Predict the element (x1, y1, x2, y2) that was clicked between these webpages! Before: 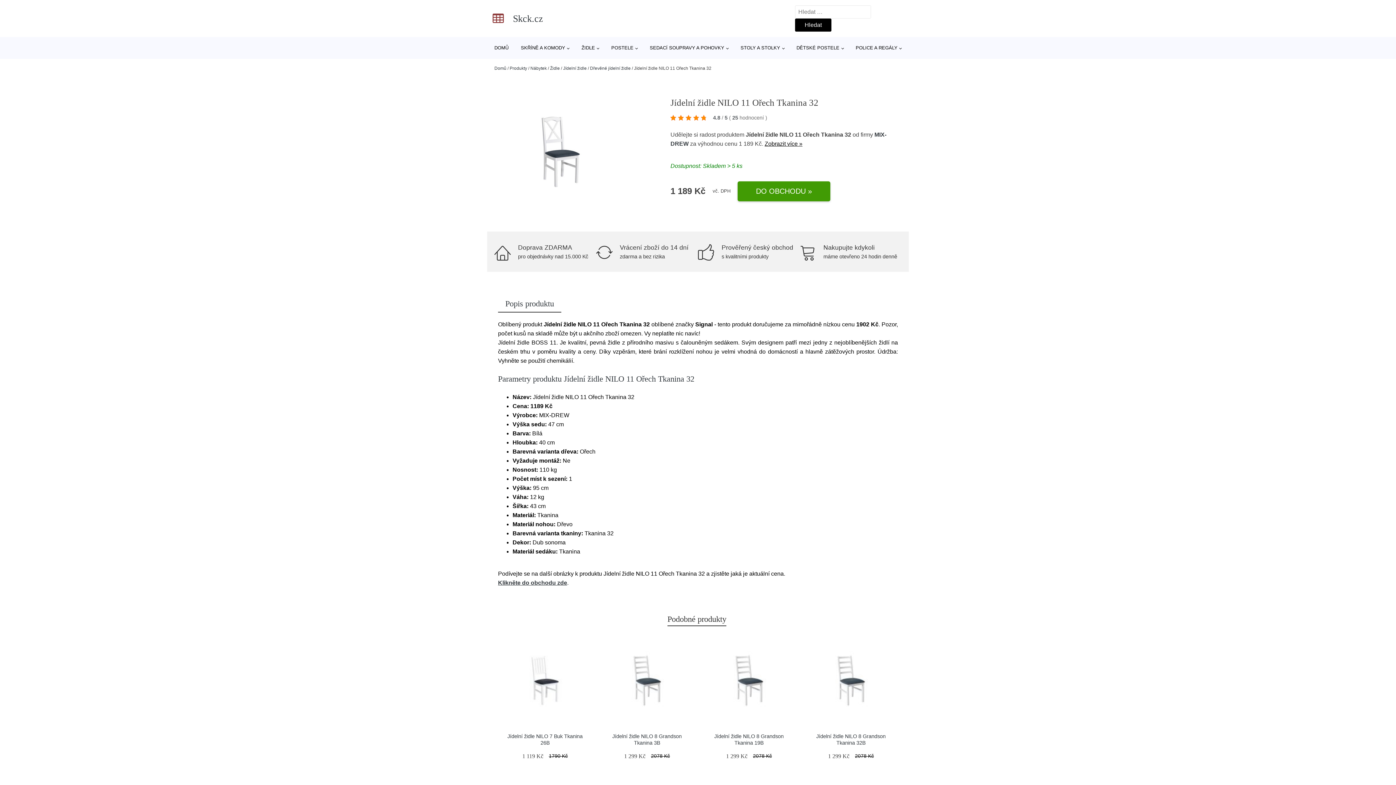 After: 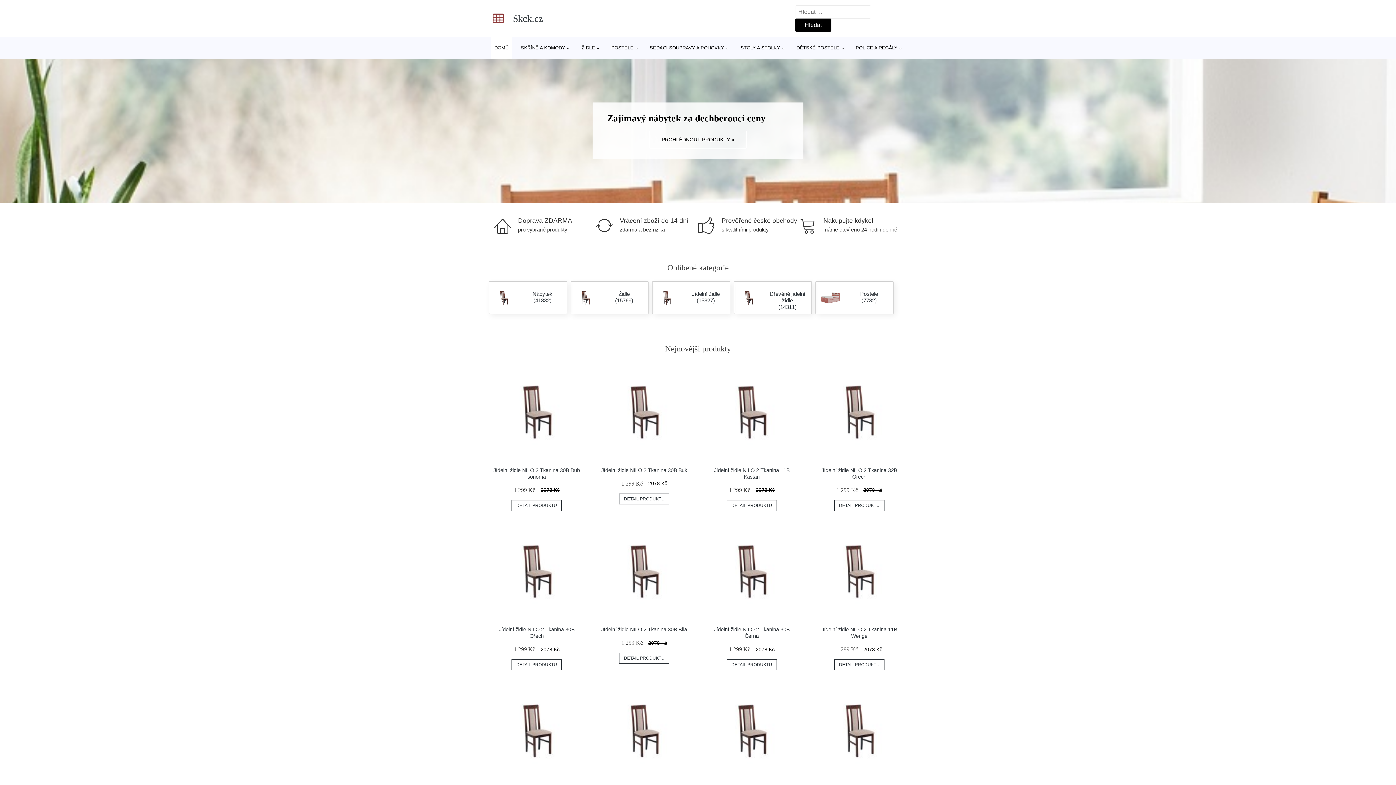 Action: bbox: (490, 37, 512, 58) label: DOMŮ